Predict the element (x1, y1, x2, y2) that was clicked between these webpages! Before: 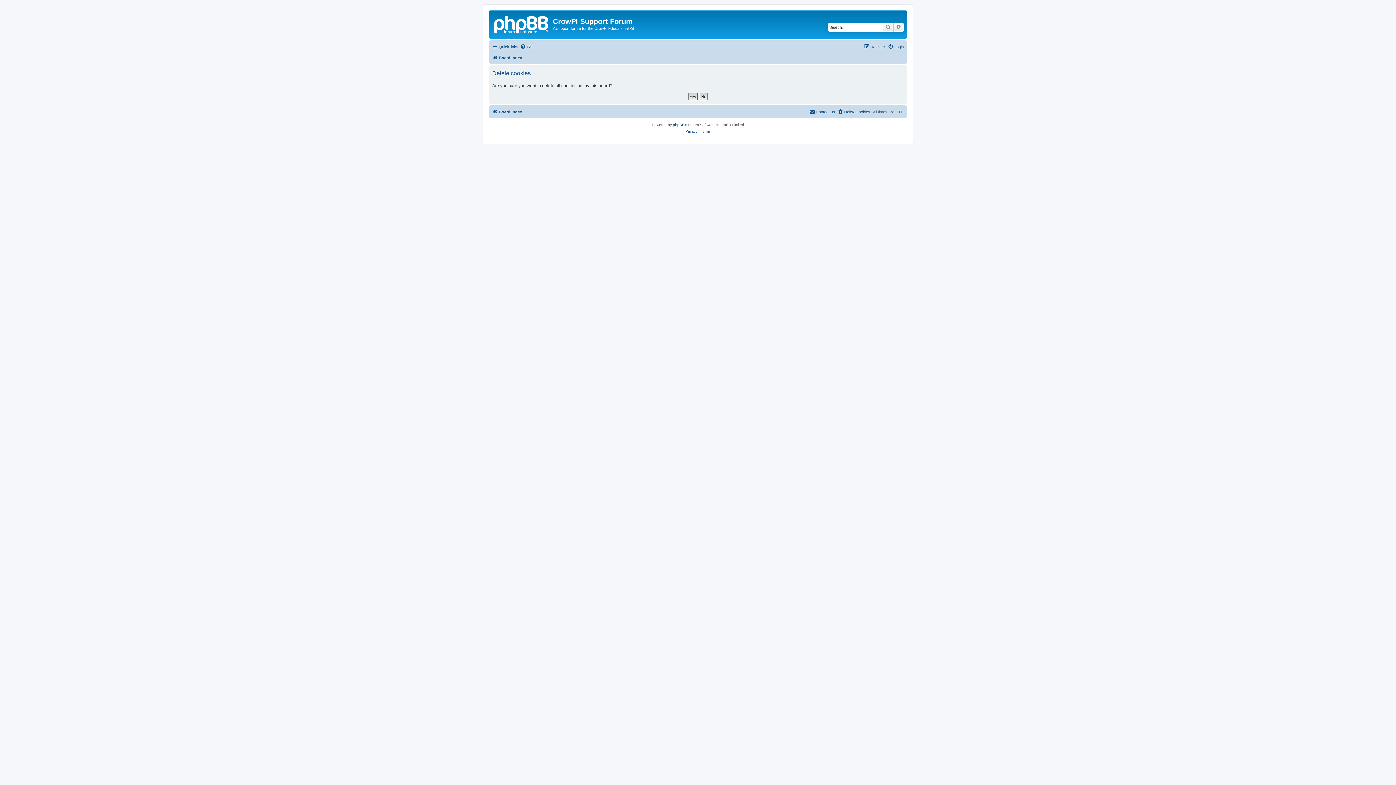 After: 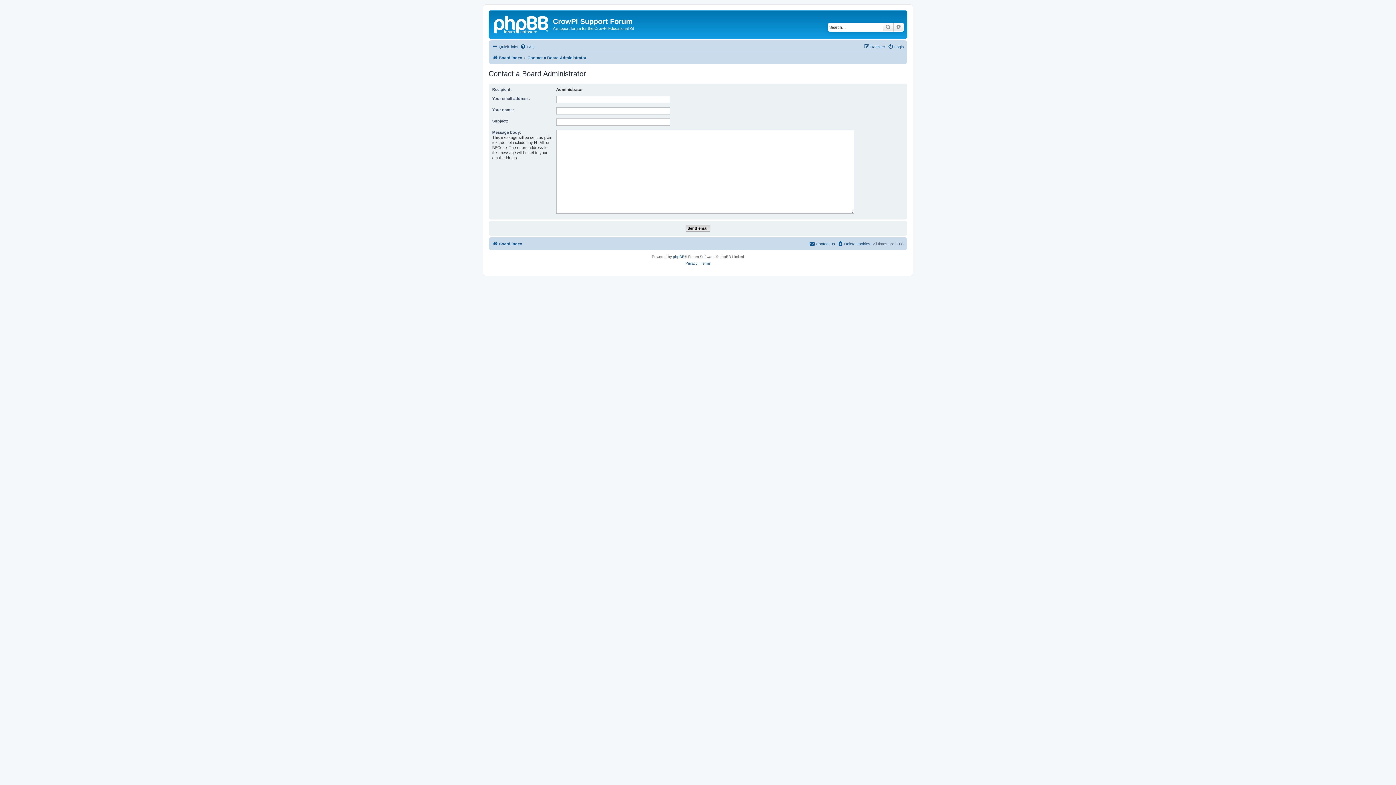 Action: bbox: (809, 107, 835, 116) label: Contact us